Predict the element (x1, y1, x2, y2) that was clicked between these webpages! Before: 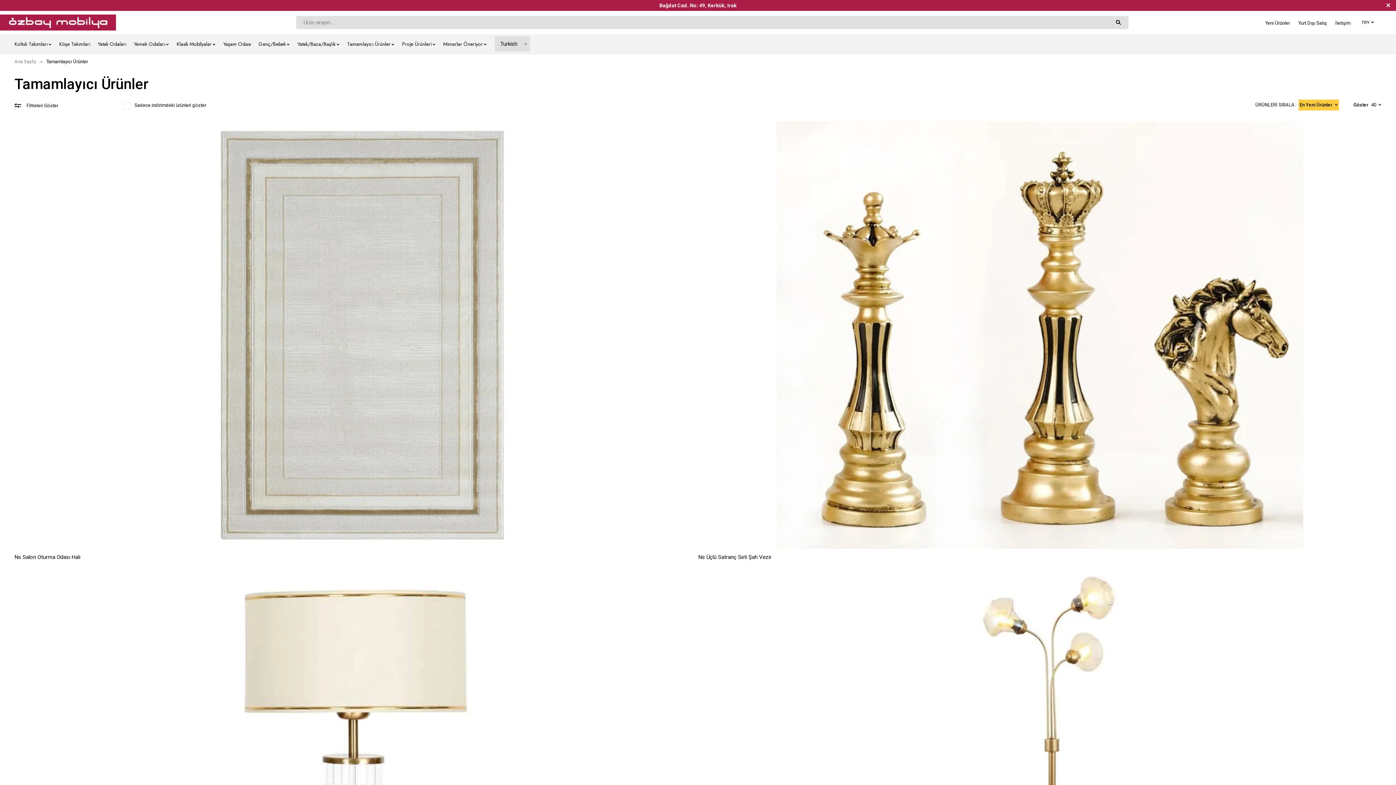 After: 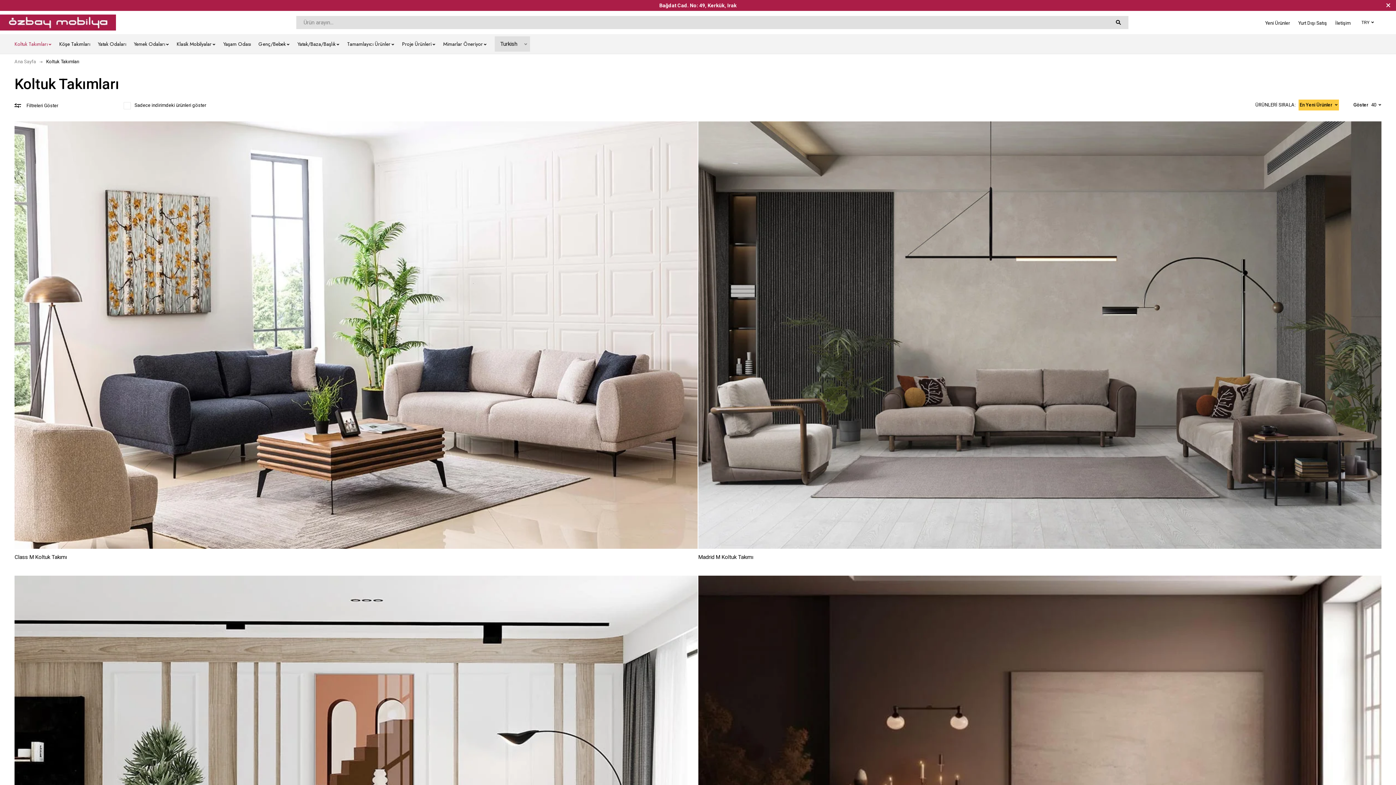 Action: bbox: (14, 40, 51, 47) label: Koltuk Takımları